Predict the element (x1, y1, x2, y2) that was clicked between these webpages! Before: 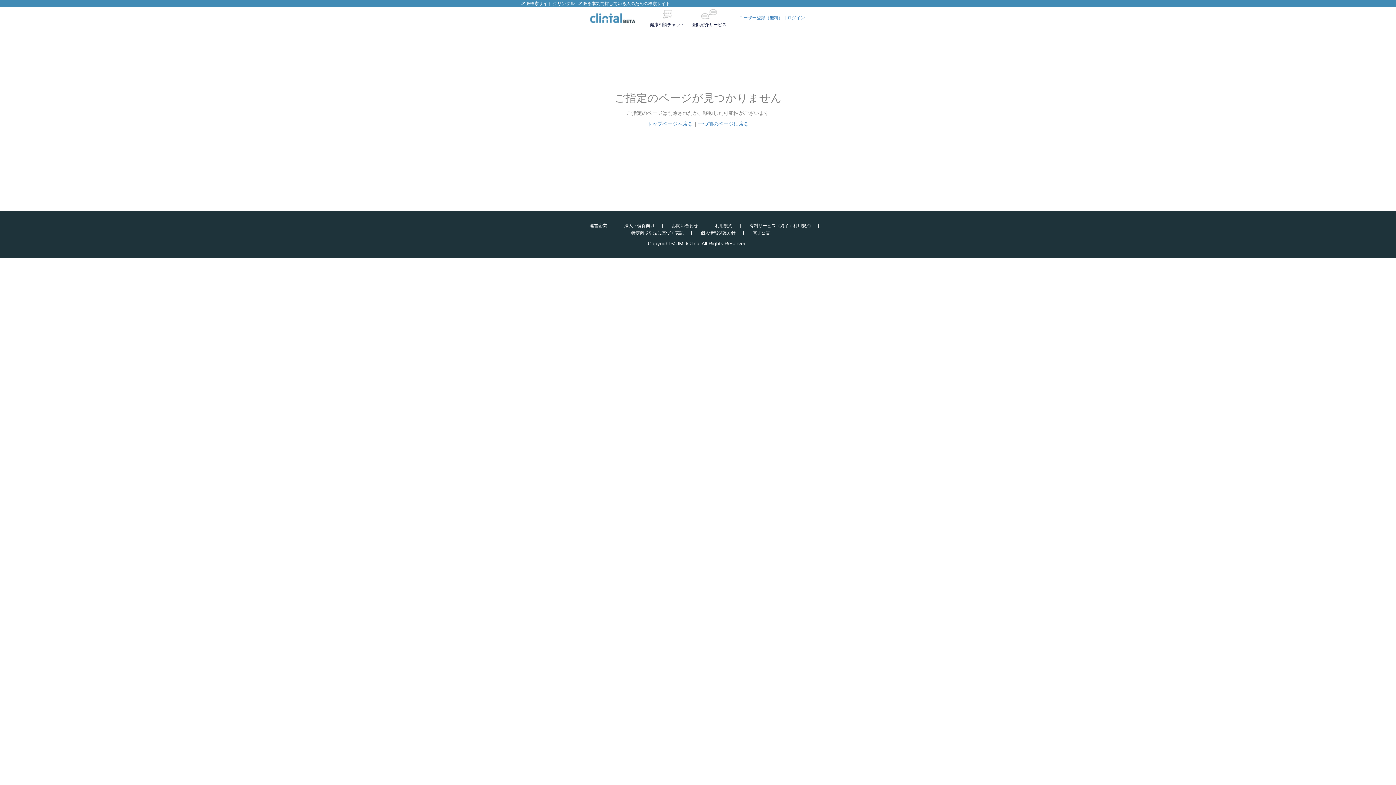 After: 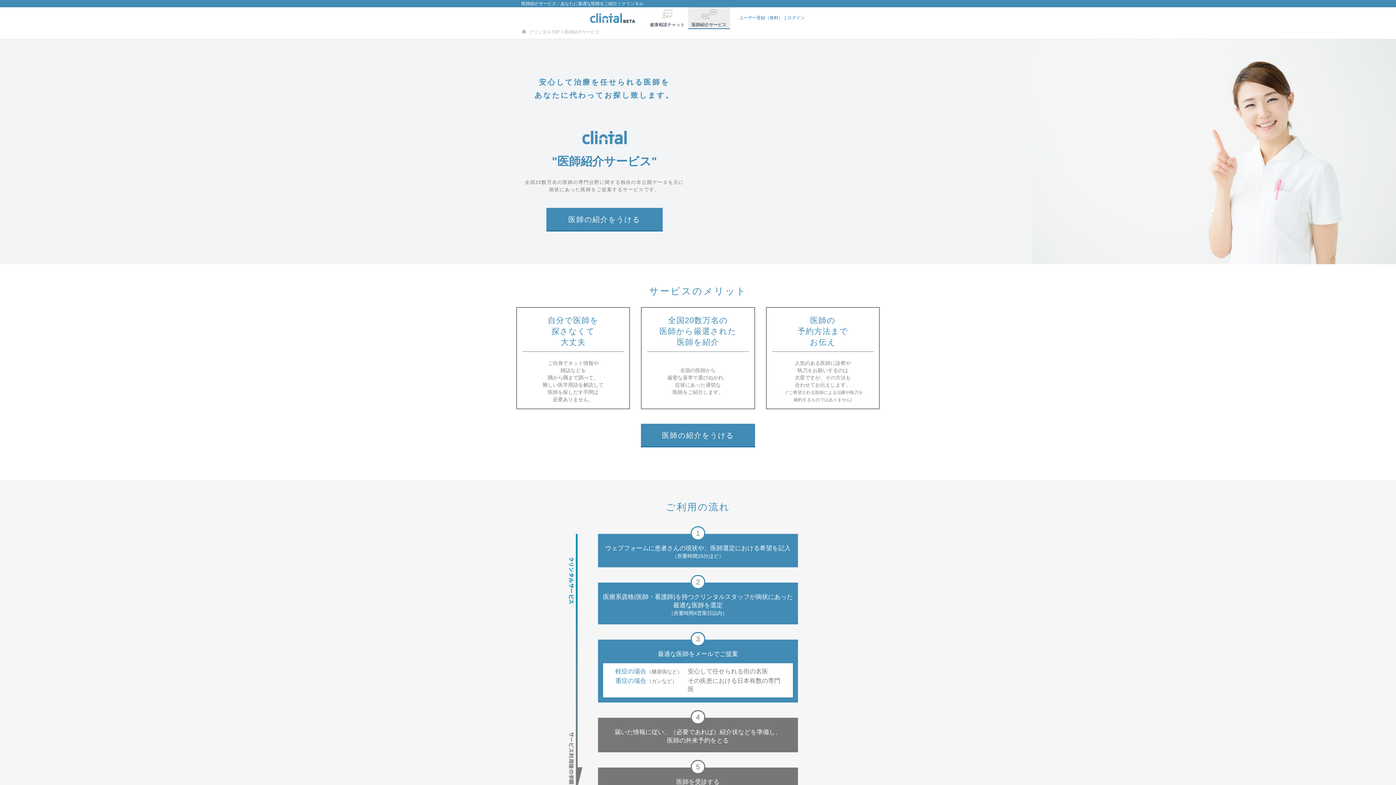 Action: bbox: (688, 7, 730, 29) label: 医師紹介サービス